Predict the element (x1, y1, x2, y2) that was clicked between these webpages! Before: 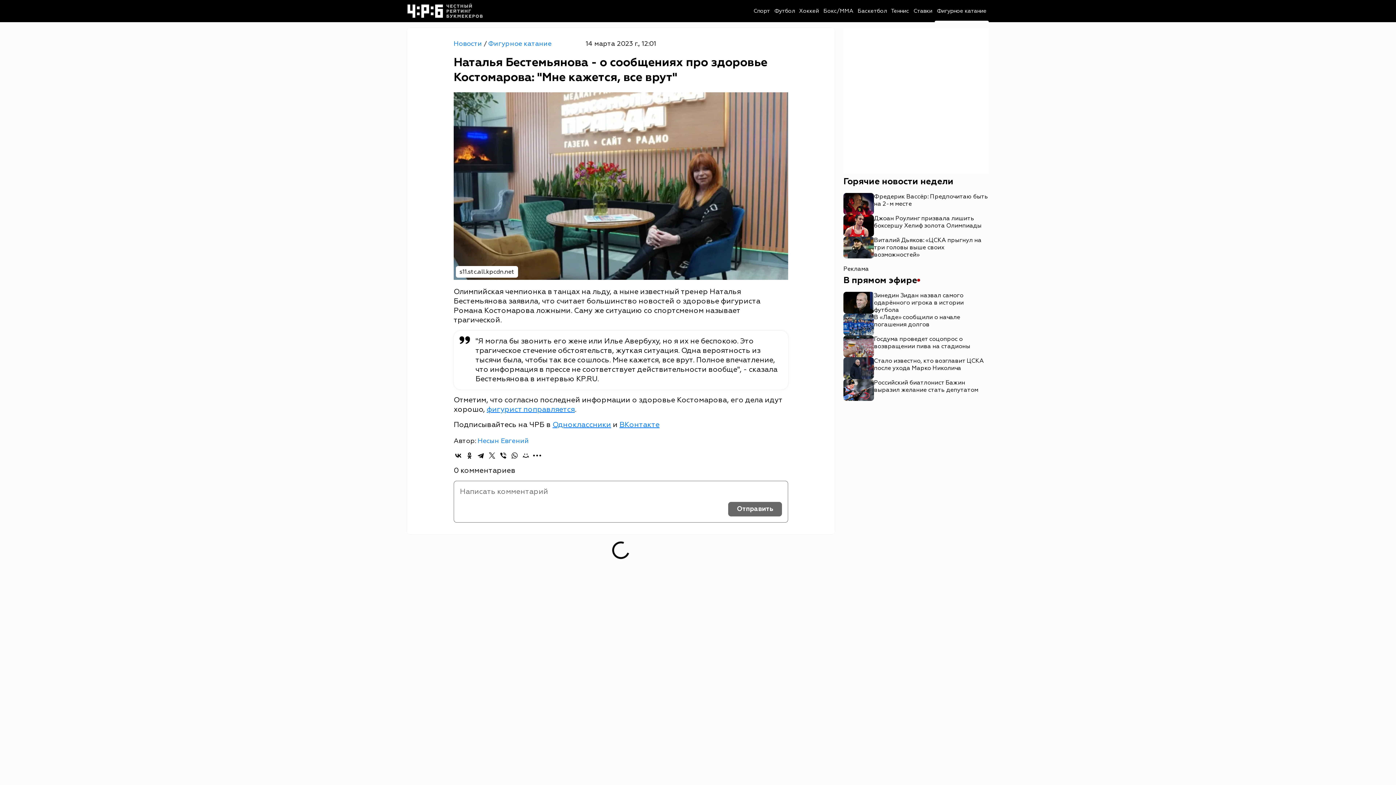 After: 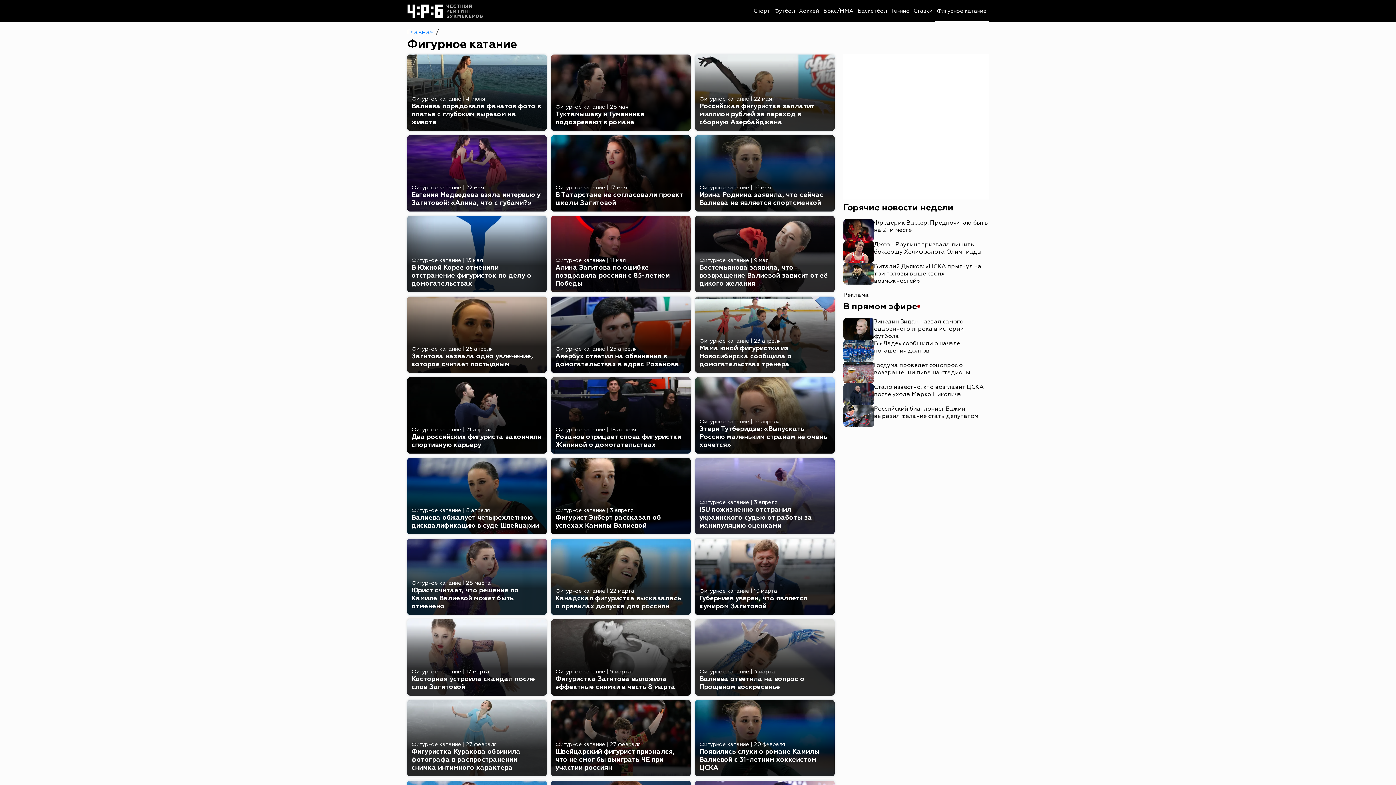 Action: bbox: (488, 39, 551, 48) label: Фигурное катание